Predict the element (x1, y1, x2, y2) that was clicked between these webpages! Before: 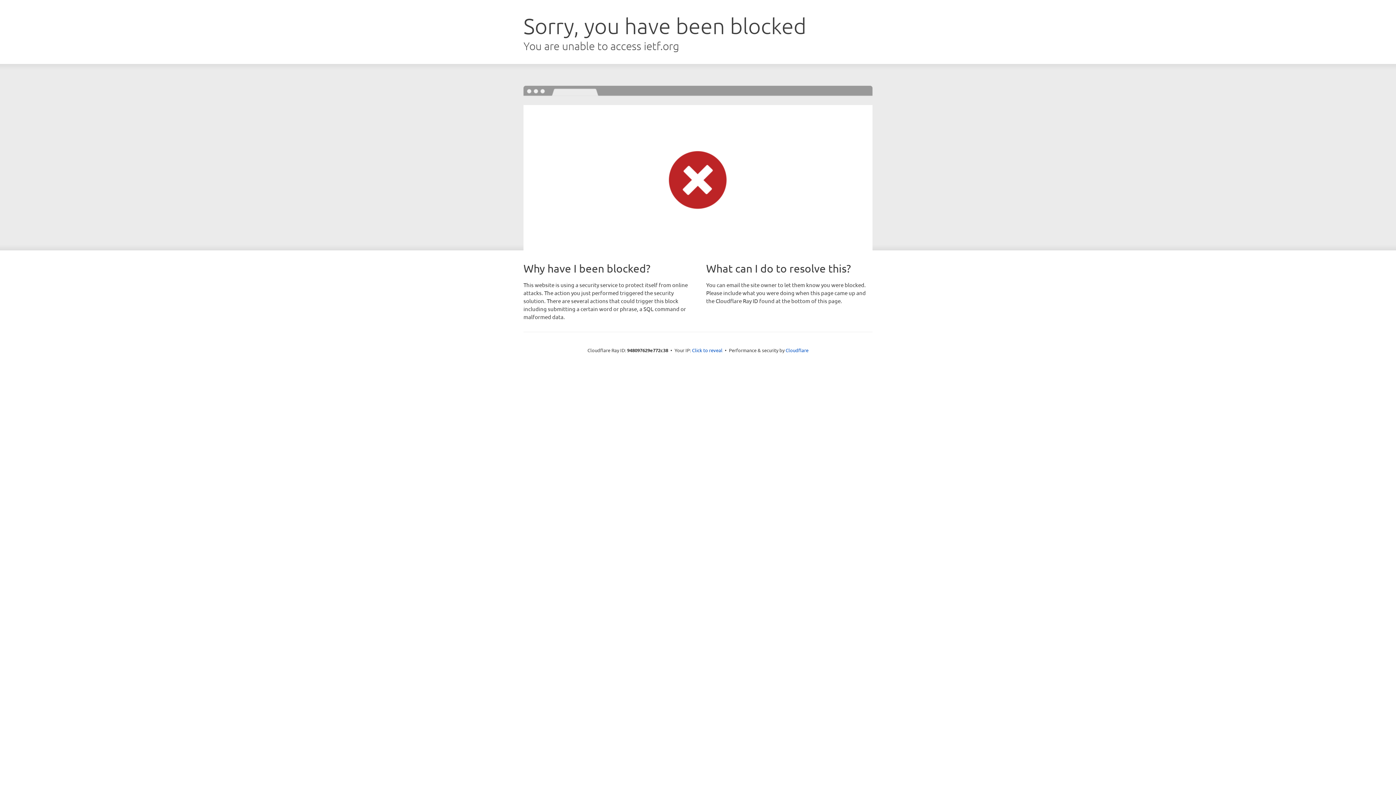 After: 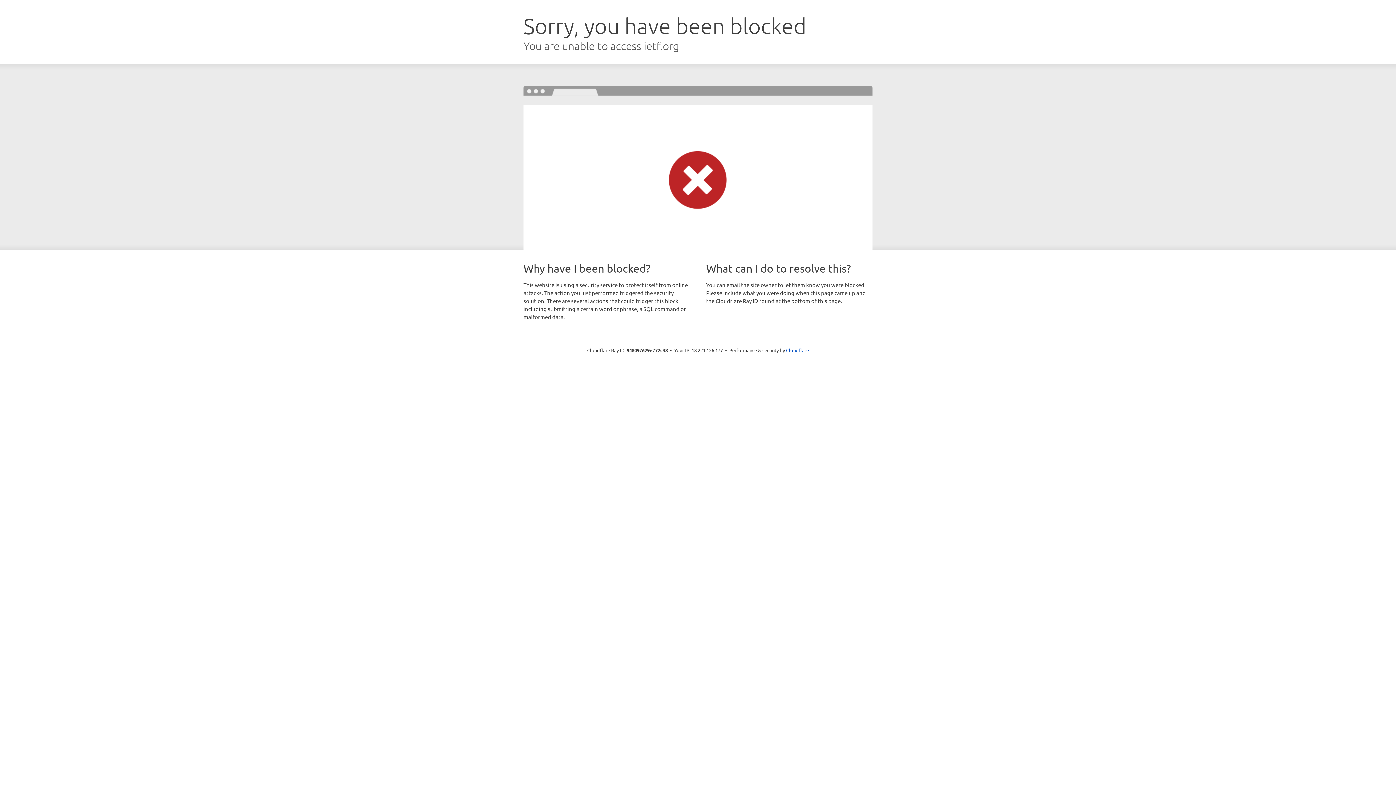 Action: label: Click to reveal bbox: (692, 346, 722, 353)